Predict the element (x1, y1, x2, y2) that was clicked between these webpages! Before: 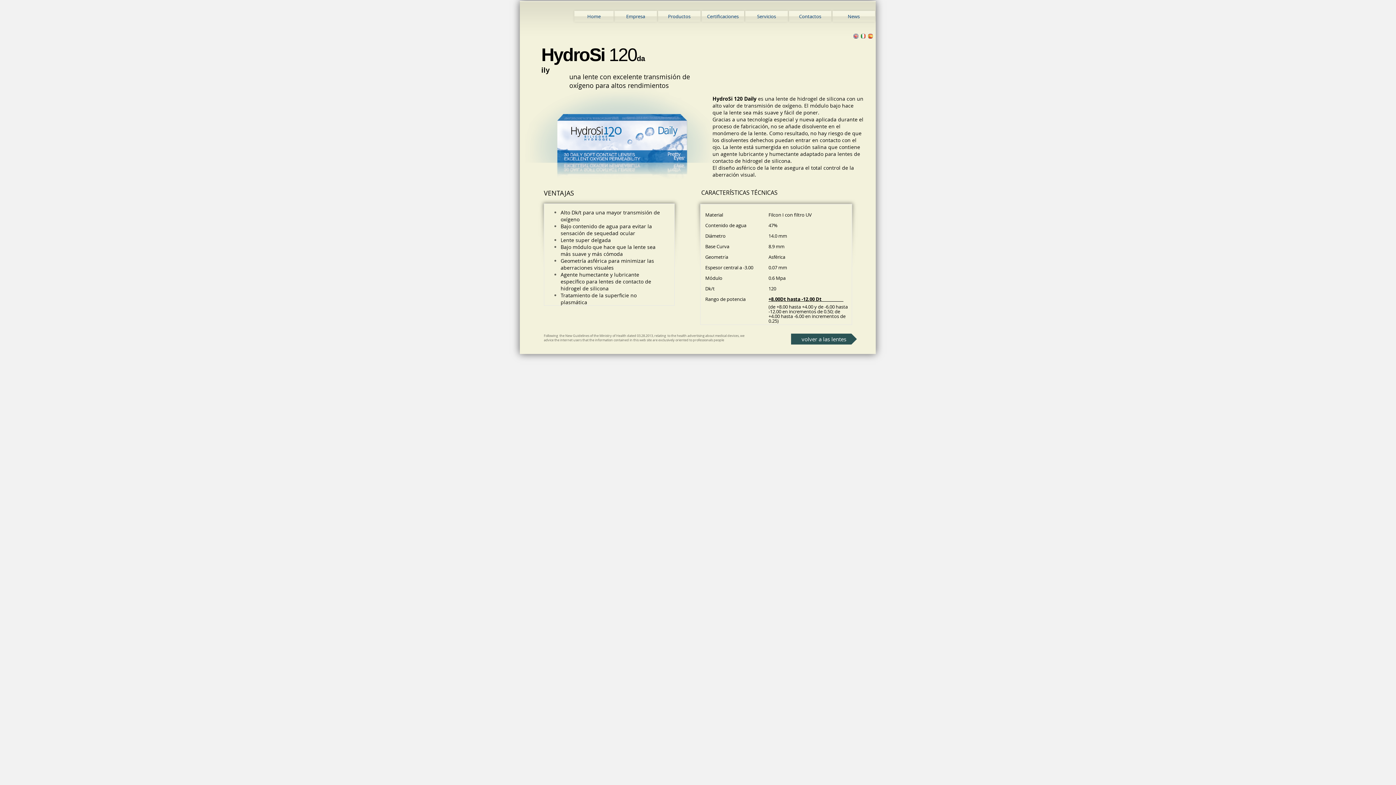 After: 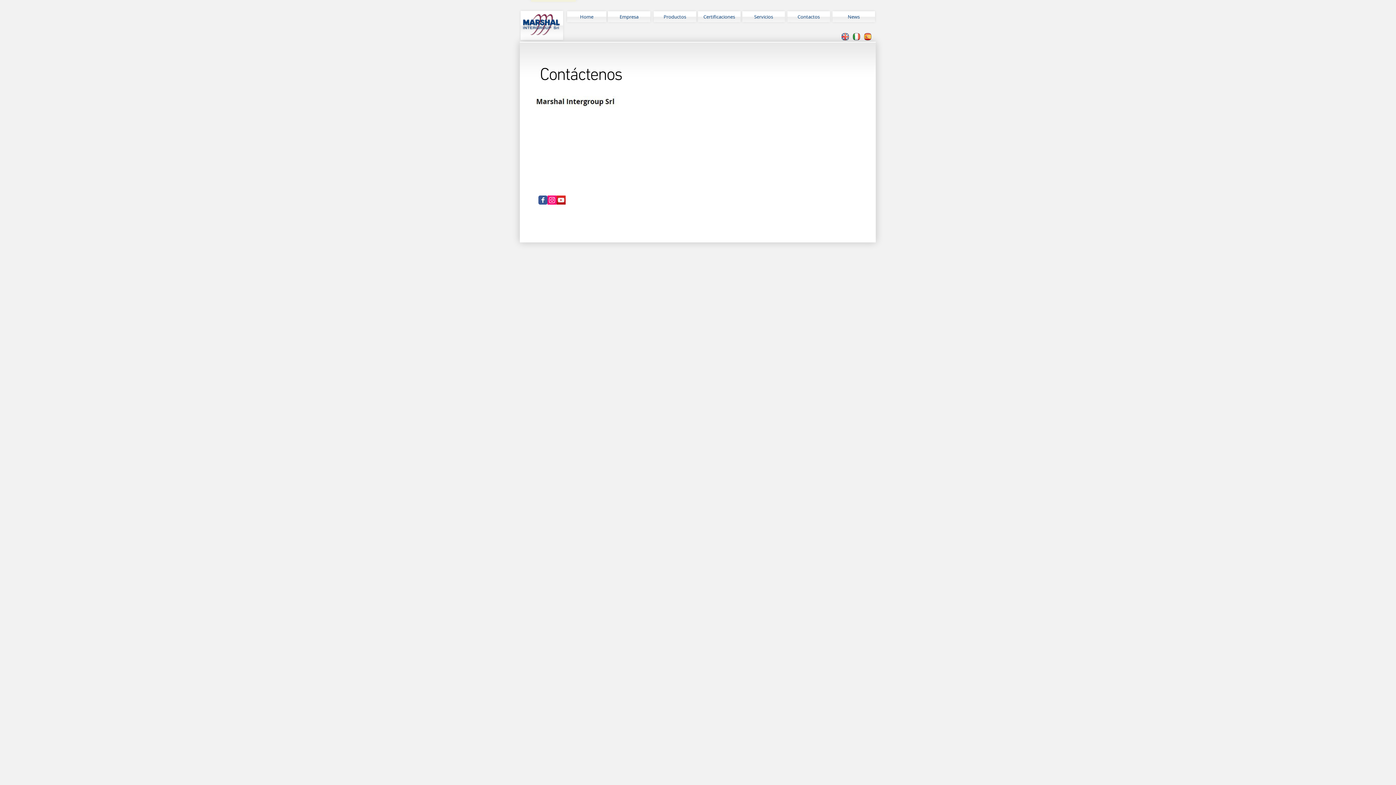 Action: label: Contactos bbox: (789, 10, 831, 21)